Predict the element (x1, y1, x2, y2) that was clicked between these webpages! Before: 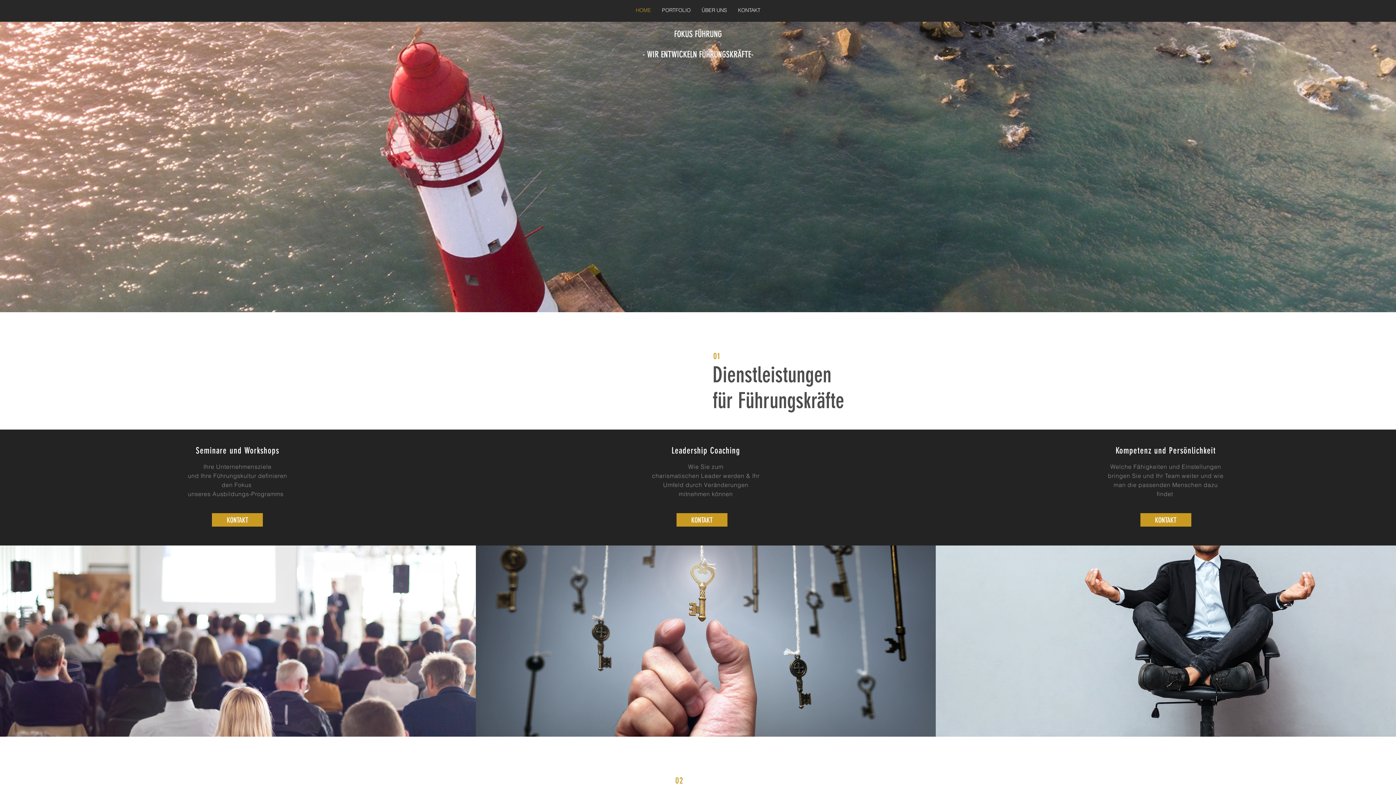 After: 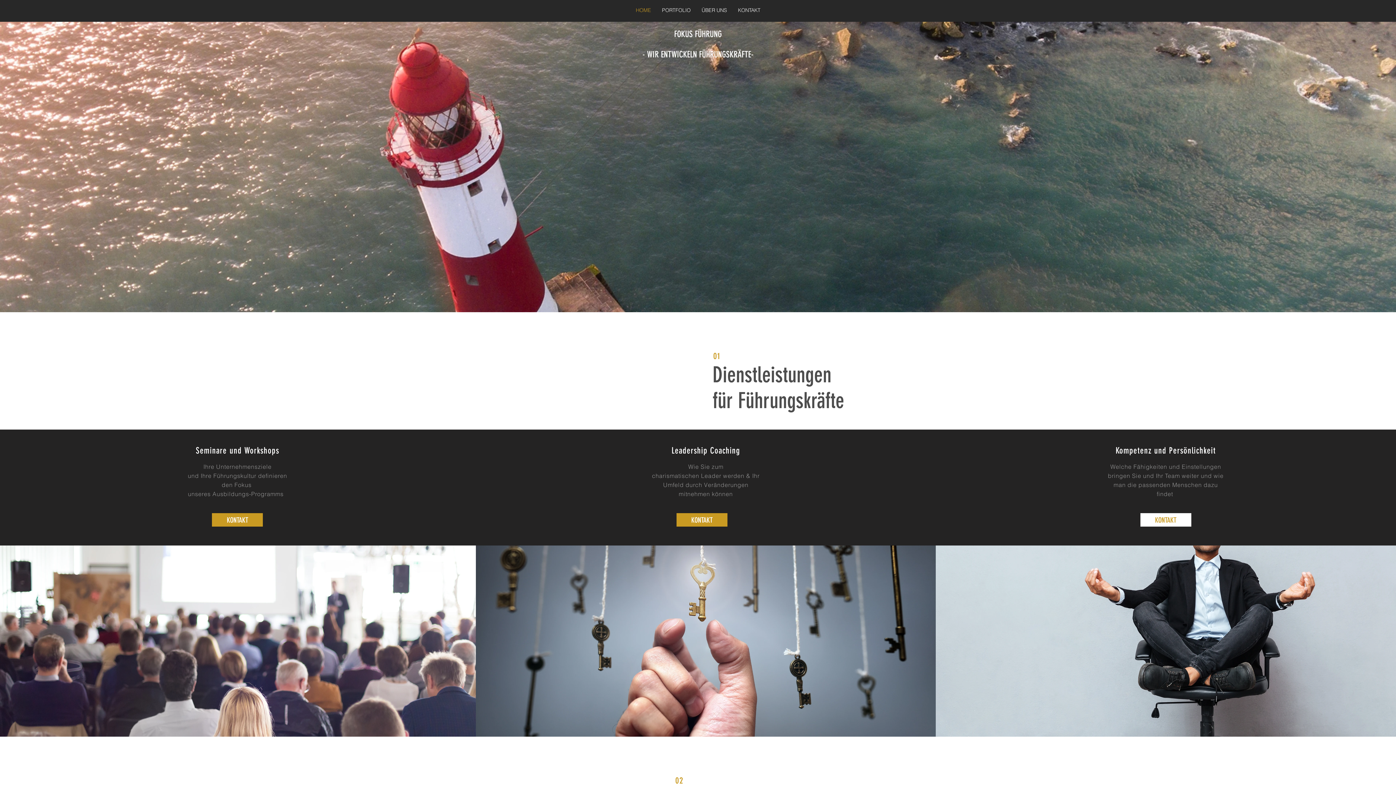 Action: bbox: (1140, 513, 1191, 526) label: KONTAKT